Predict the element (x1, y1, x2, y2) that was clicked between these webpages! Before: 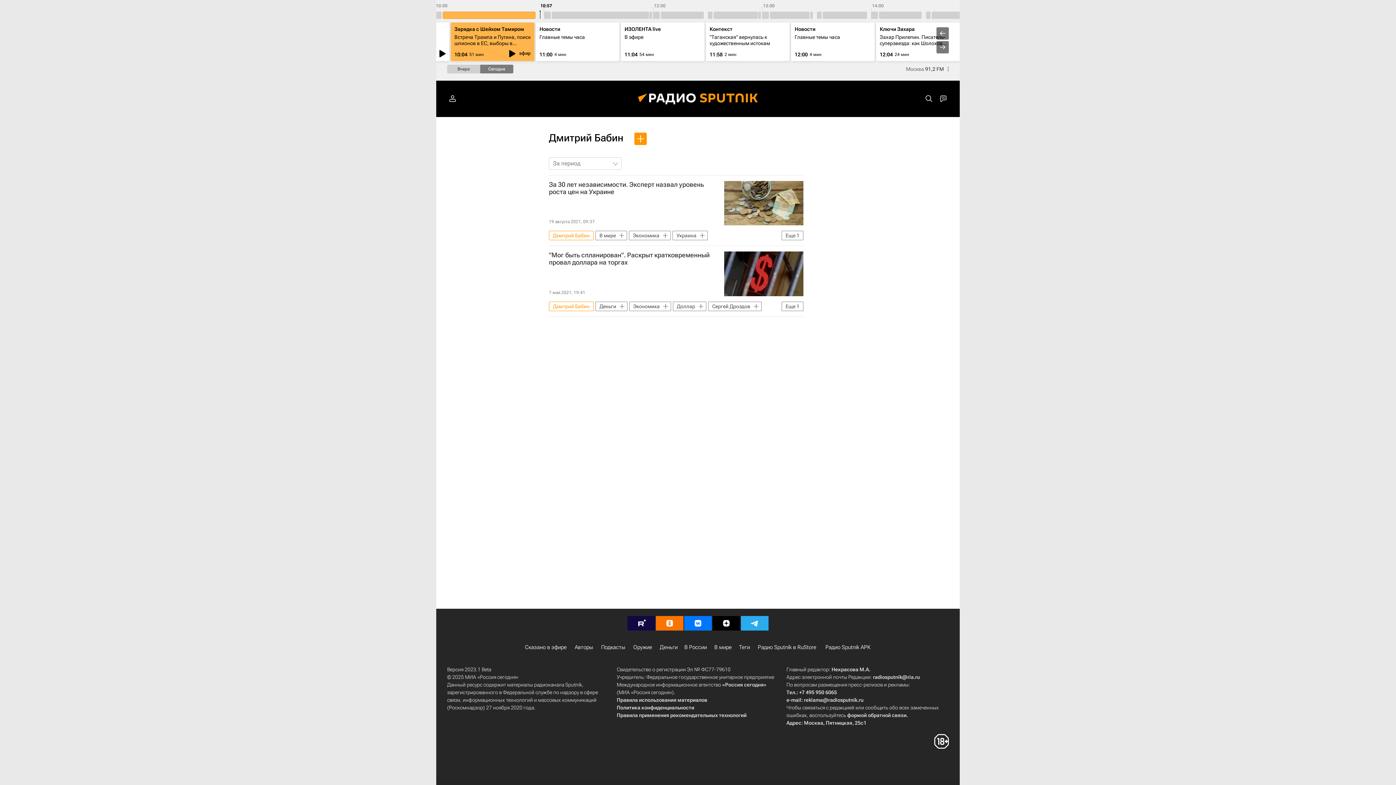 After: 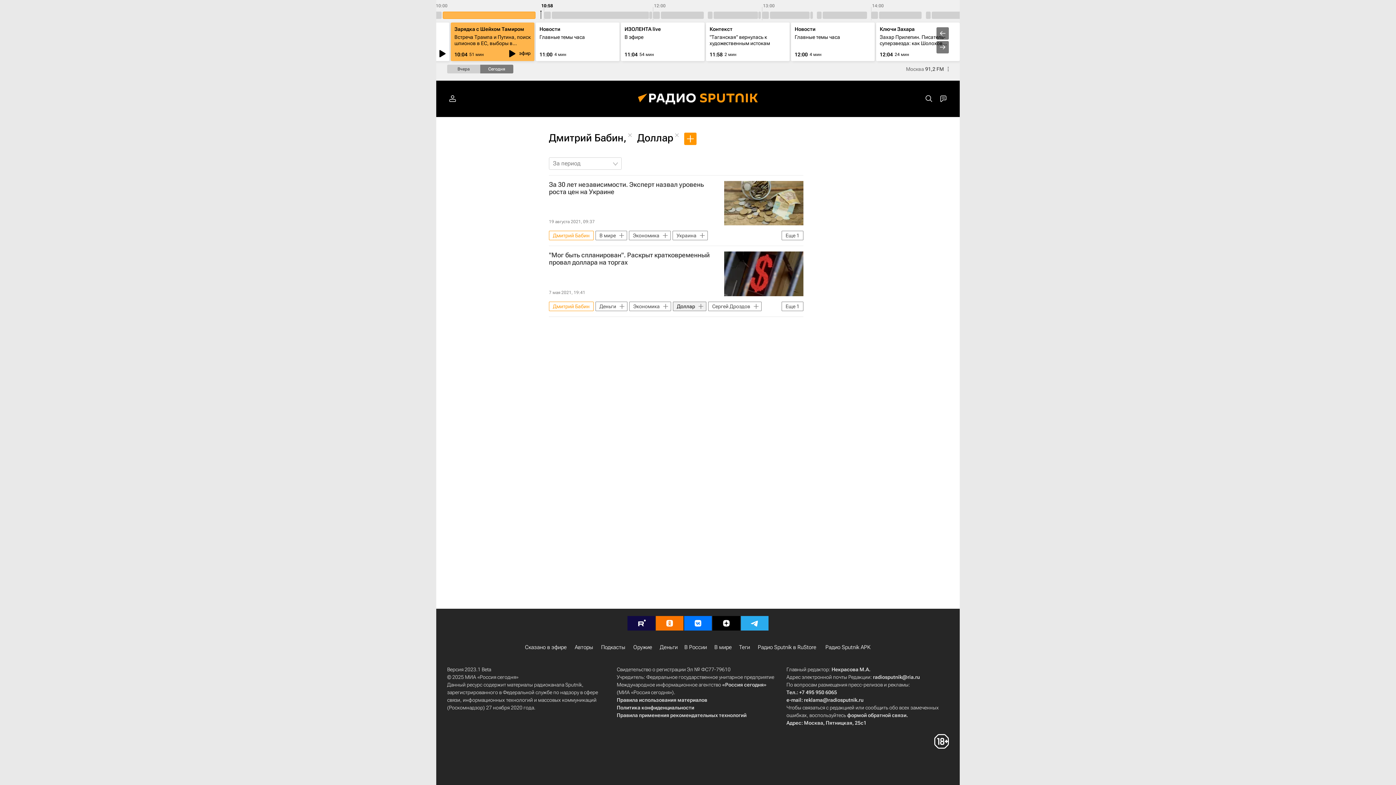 Action: label: Доллар bbox: (673, 301, 706, 311)